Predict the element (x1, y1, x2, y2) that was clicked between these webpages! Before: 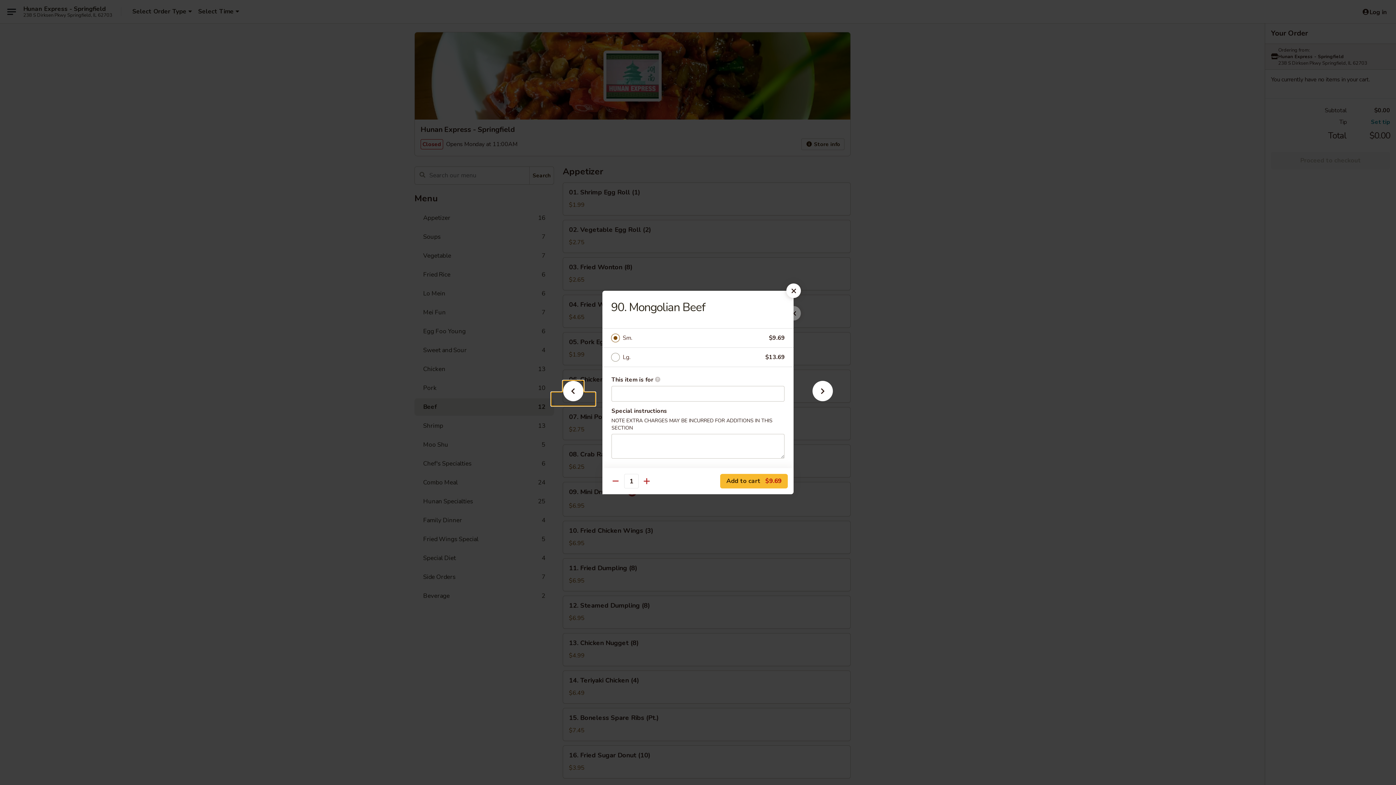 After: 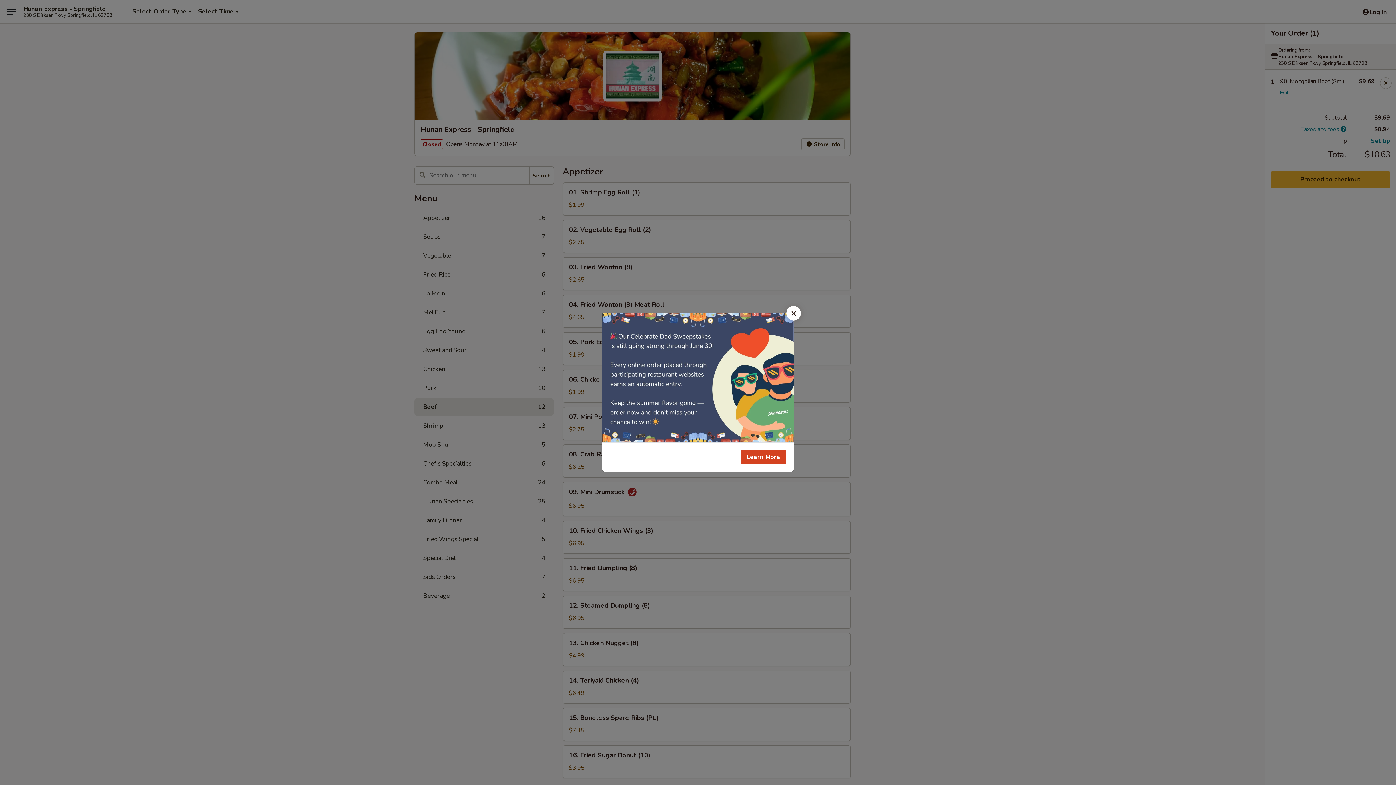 Action: bbox: (720, 474, 788, 488) label: Add to cart $9.69